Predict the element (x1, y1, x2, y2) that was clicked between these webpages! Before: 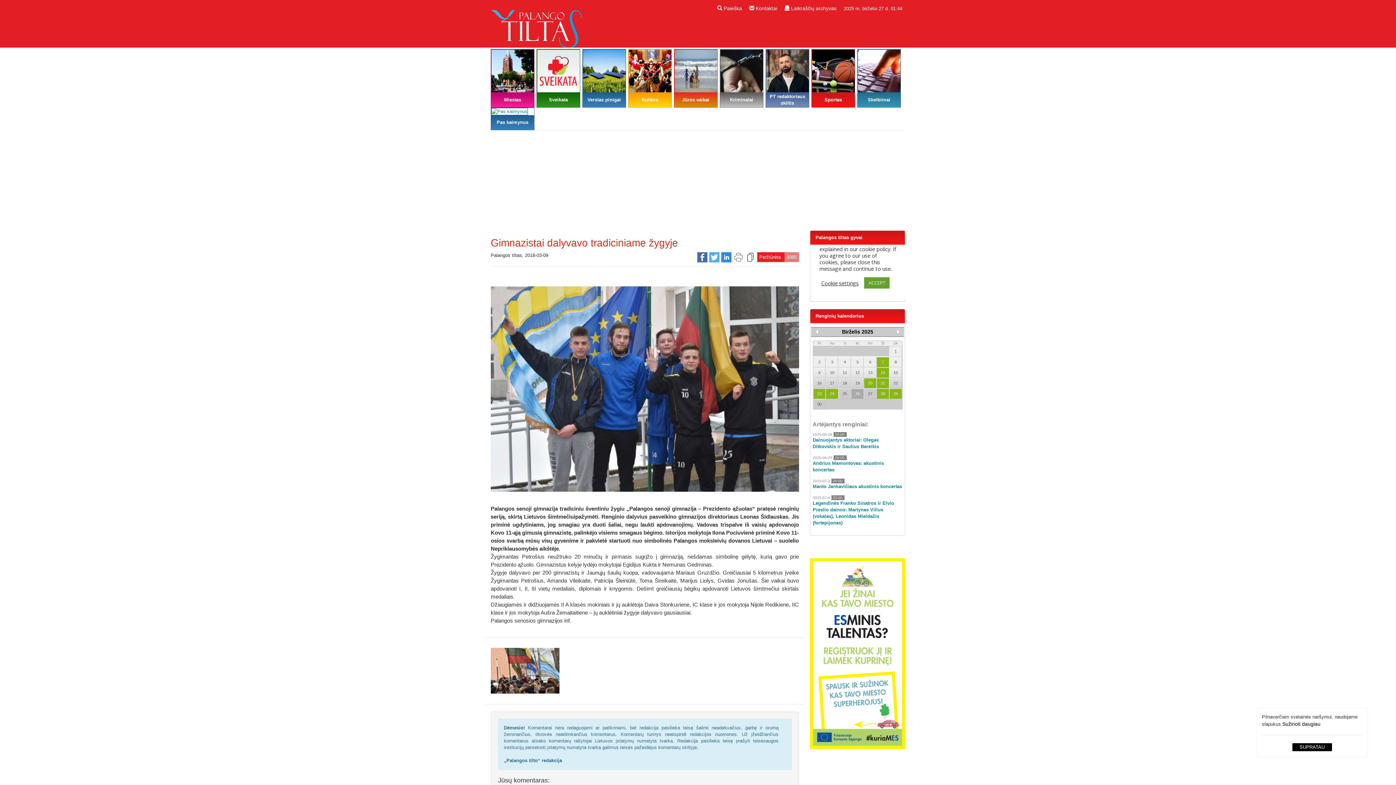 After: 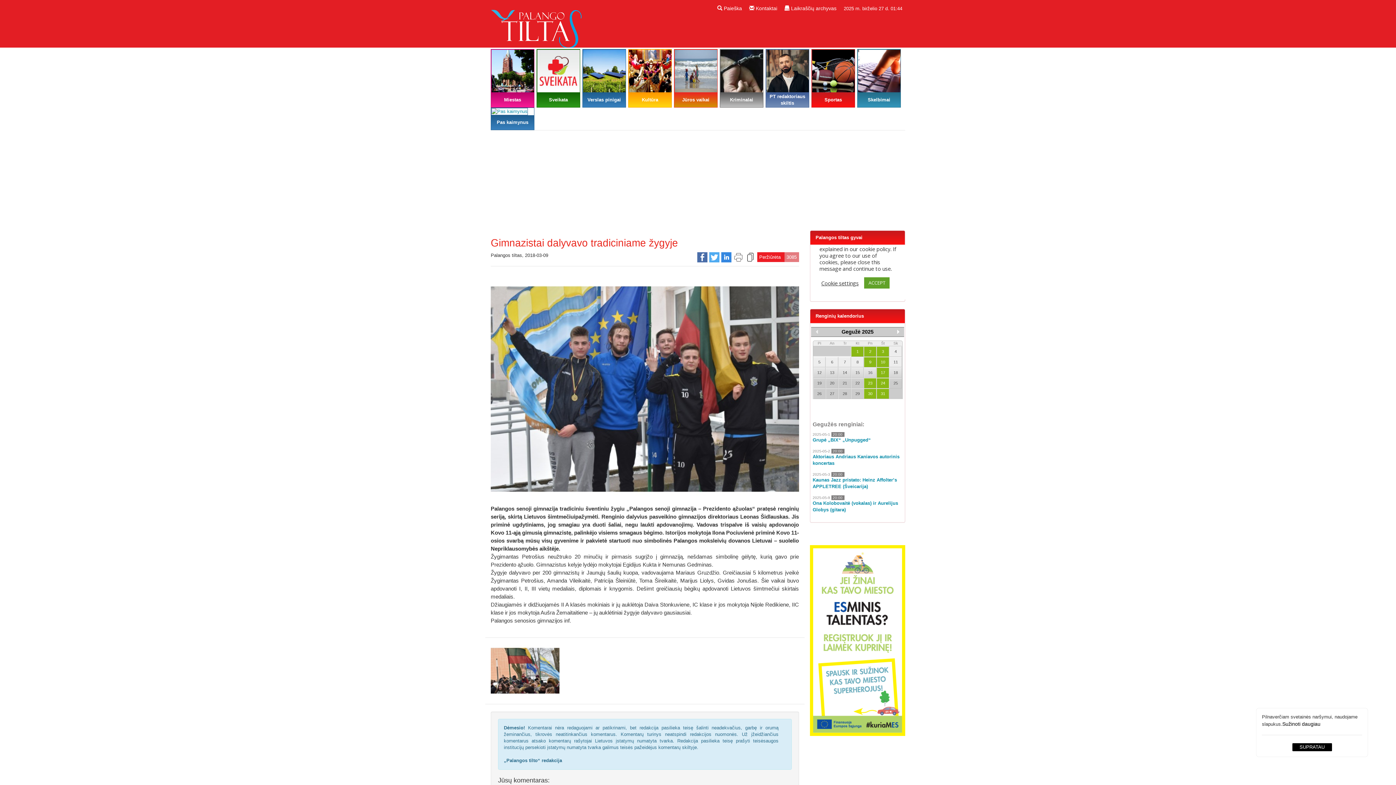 Action: label: ankščiau bbox: (812, 327, 821, 337)